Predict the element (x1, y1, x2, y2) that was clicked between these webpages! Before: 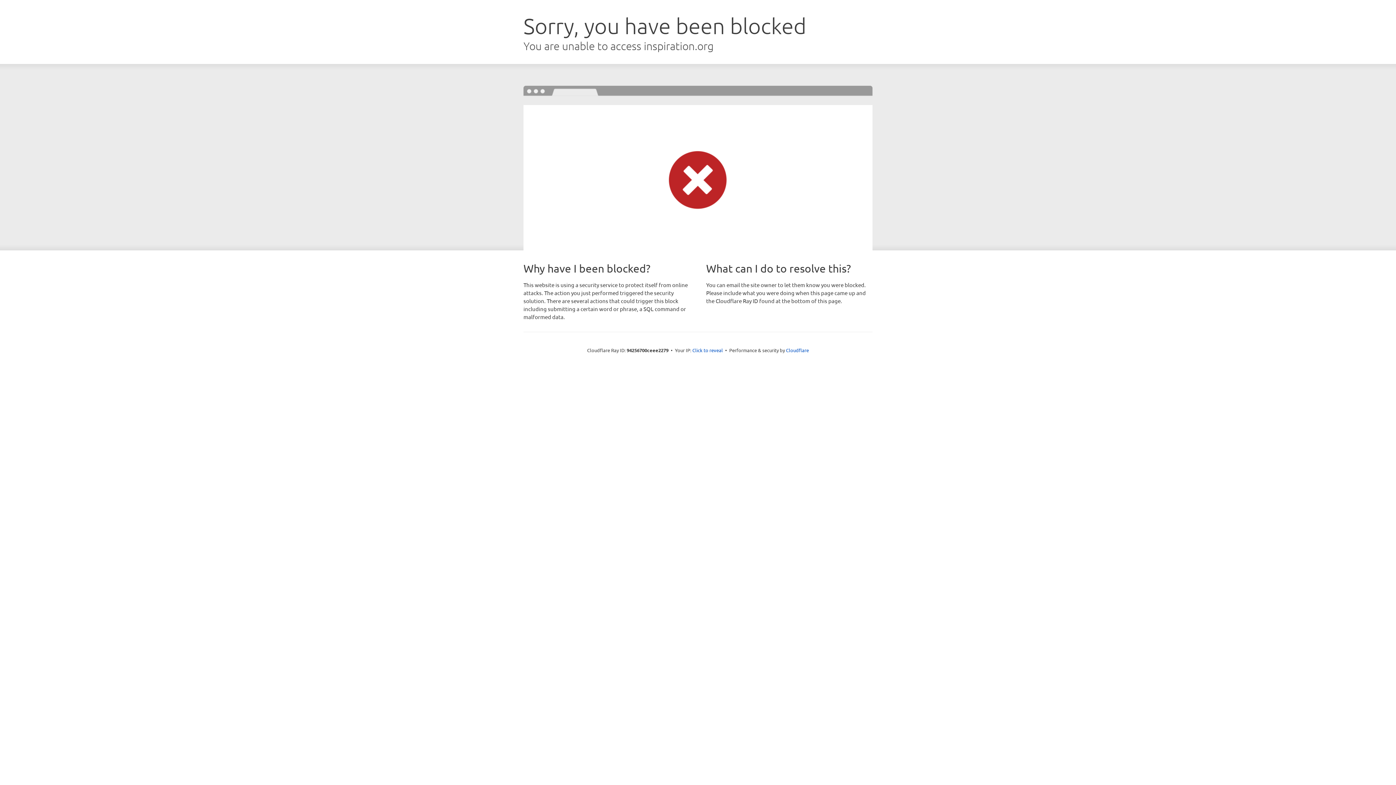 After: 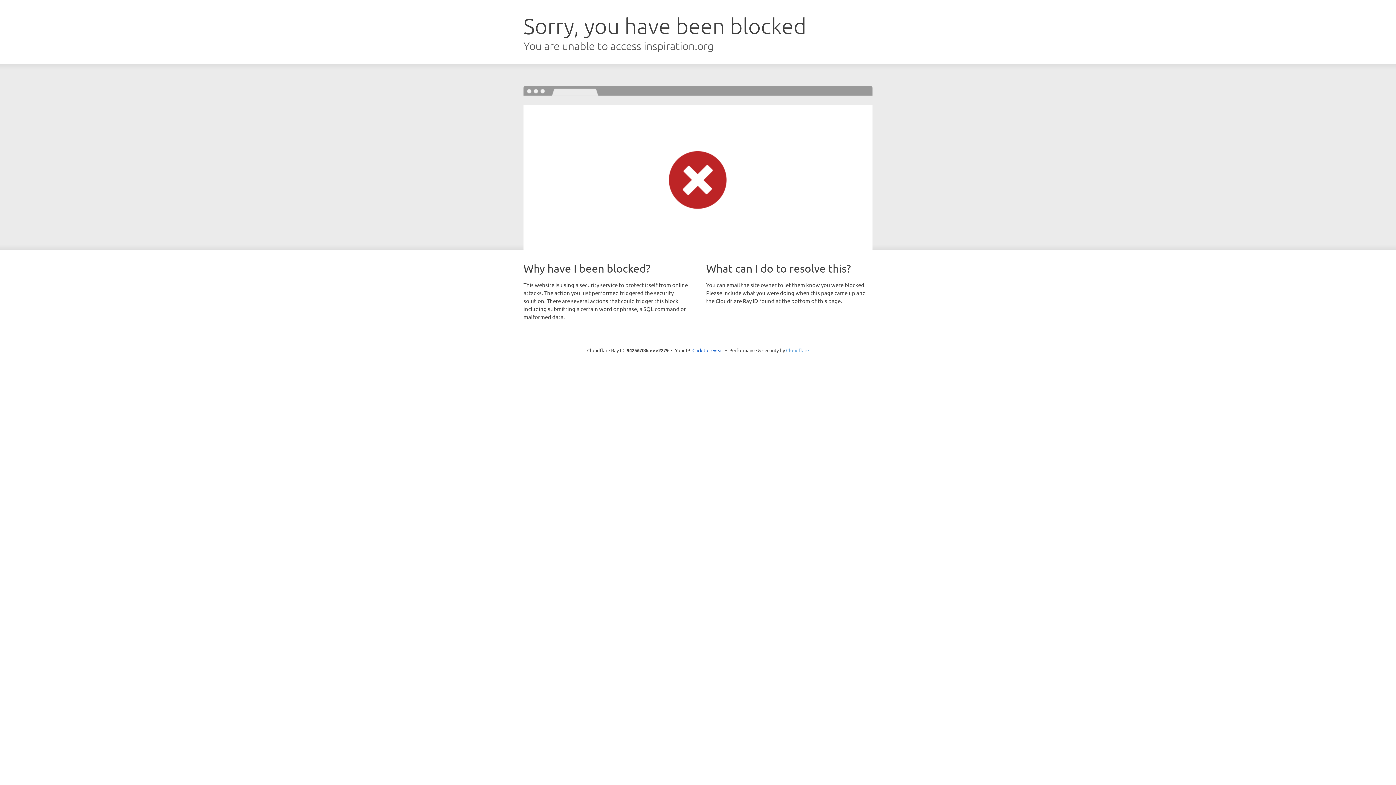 Action: bbox: (786, 347, 809, 353) label: Cloudflare